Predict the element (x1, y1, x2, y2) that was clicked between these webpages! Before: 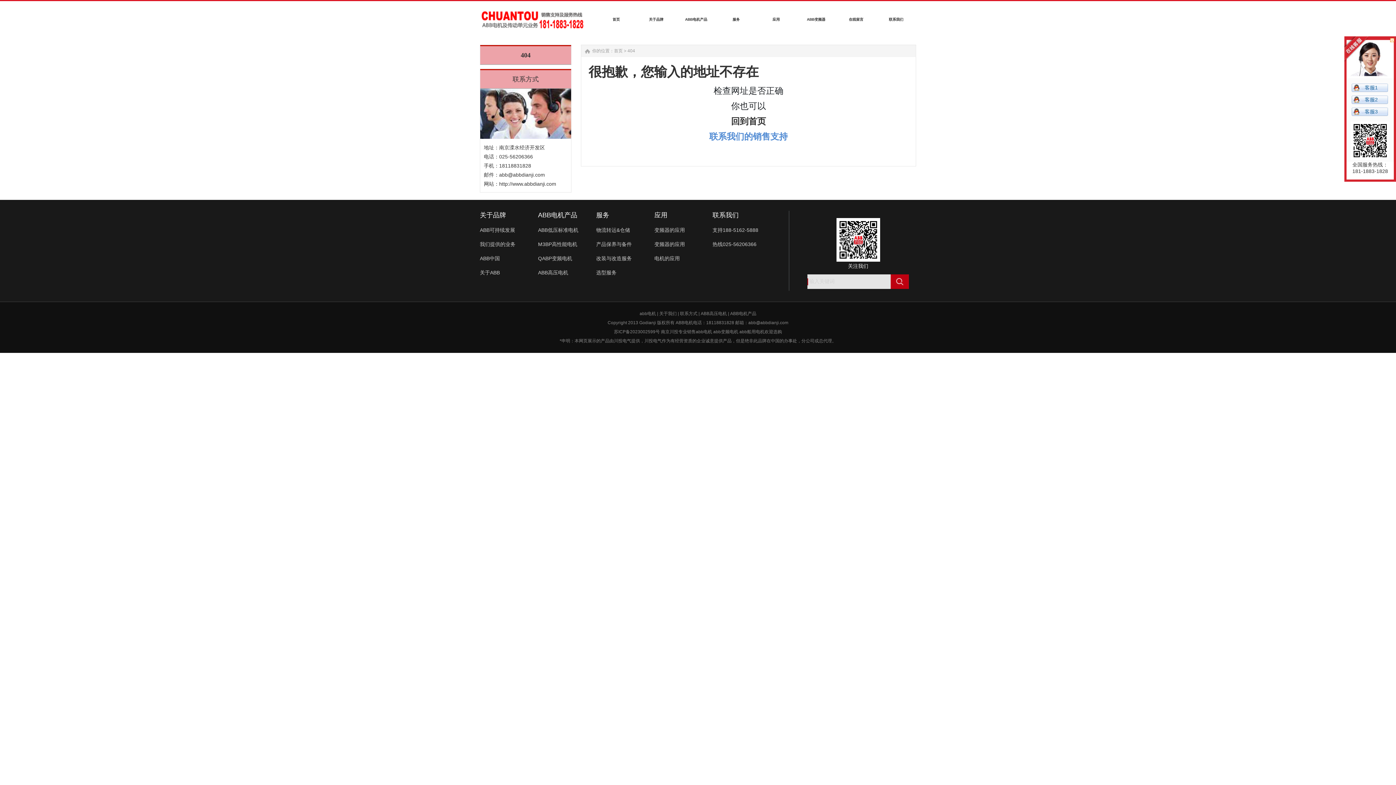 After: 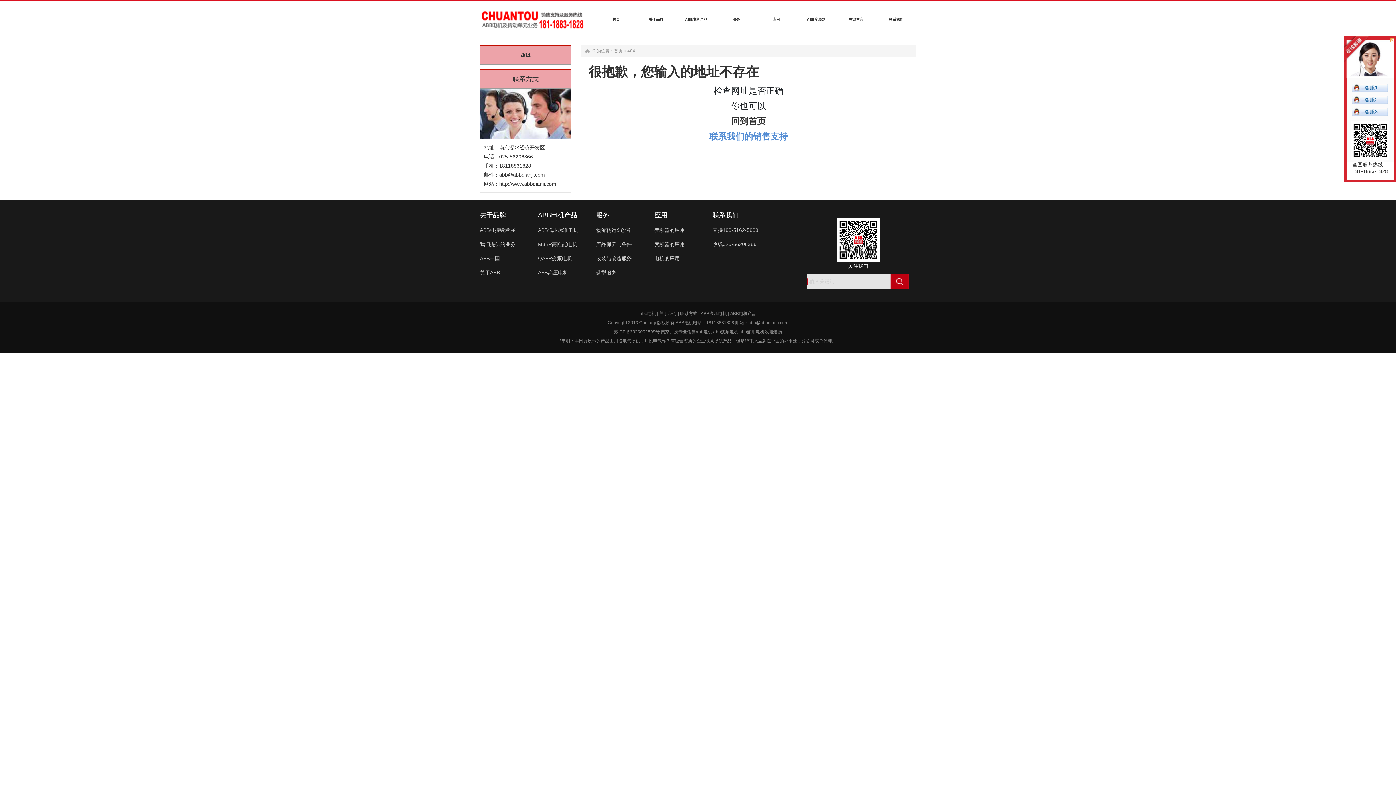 Action: bbox: (1365, 84, 1378, 90) label: 客服1